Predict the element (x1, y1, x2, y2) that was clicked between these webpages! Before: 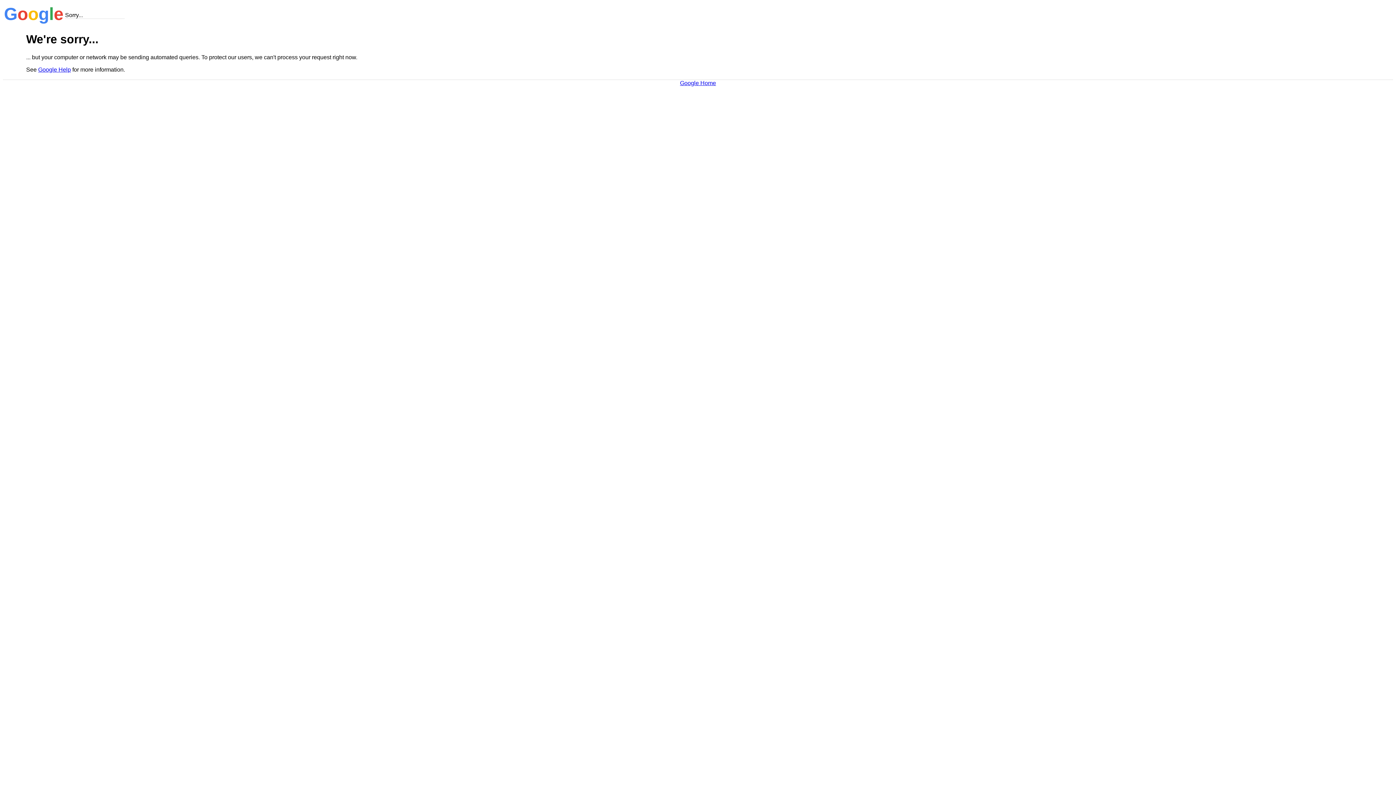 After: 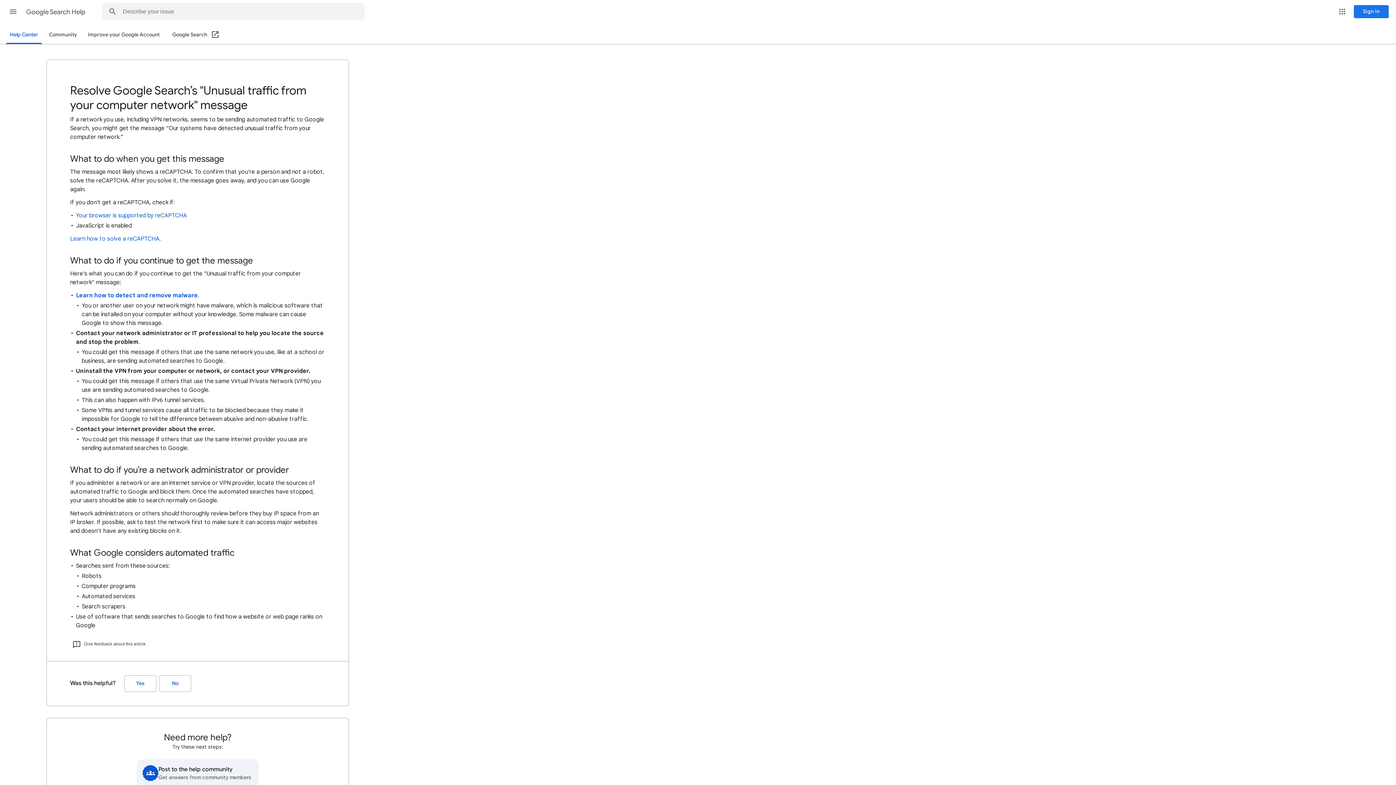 Action: label: Google Help bbox: (38, 66, 70, 72)